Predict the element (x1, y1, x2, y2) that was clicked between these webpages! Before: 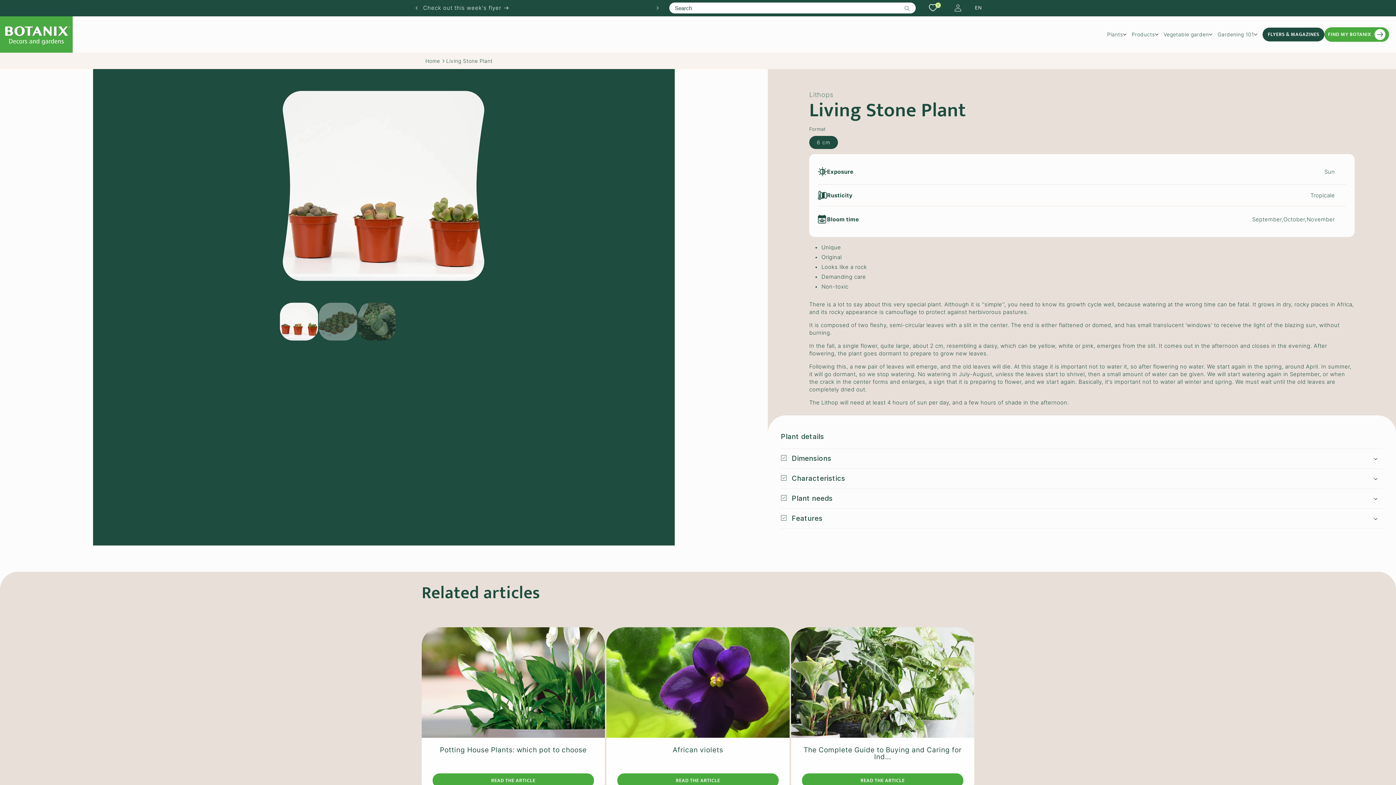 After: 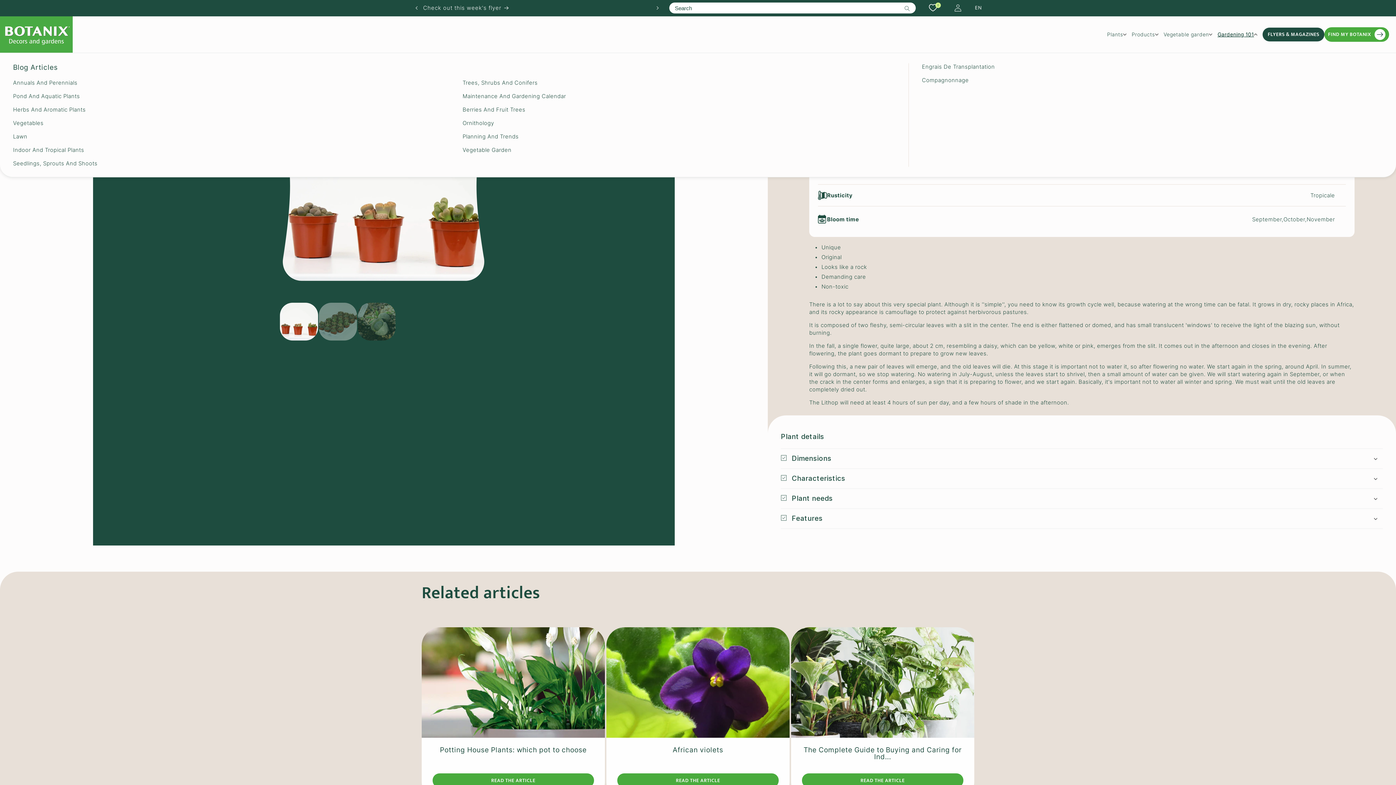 Action: bbox: (1217, 29, 1262, 39) label: Gardening 101